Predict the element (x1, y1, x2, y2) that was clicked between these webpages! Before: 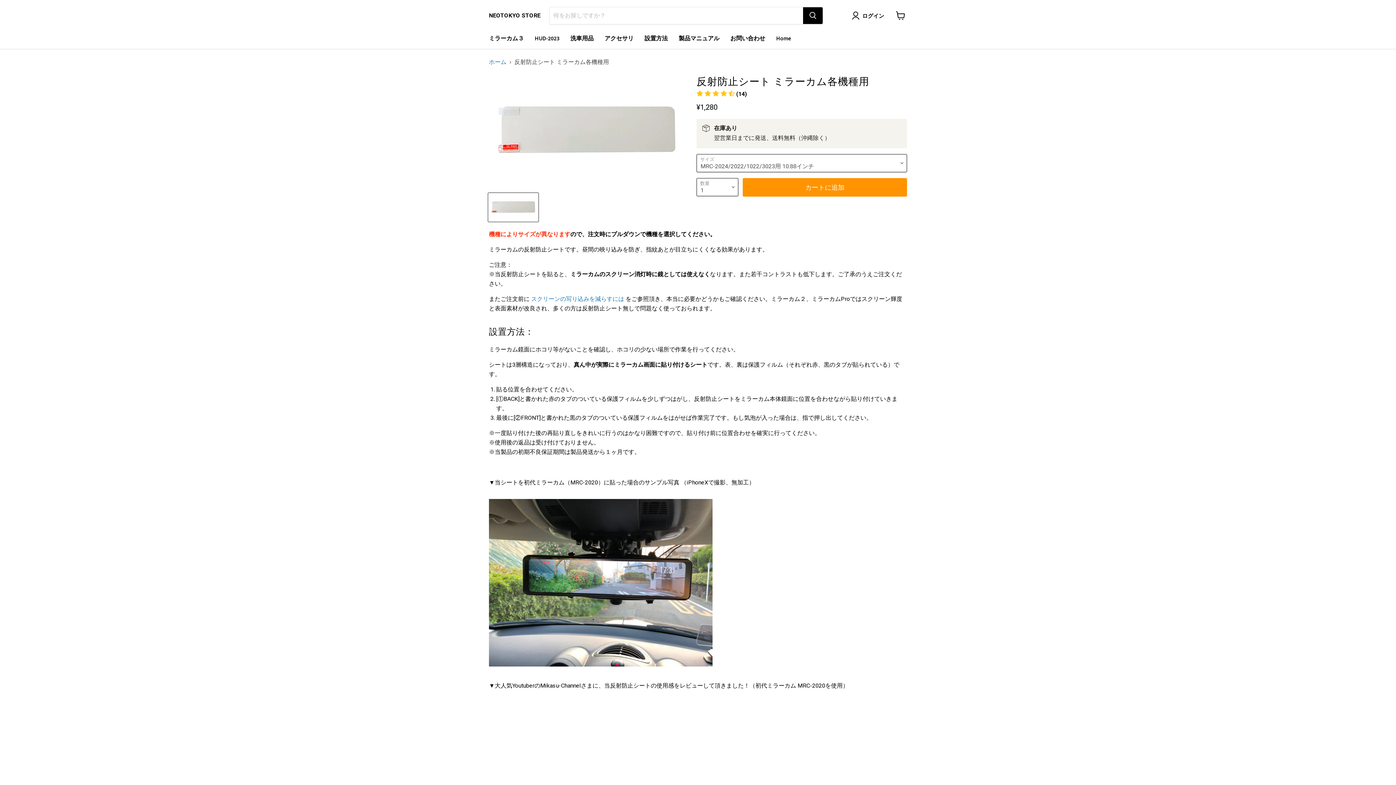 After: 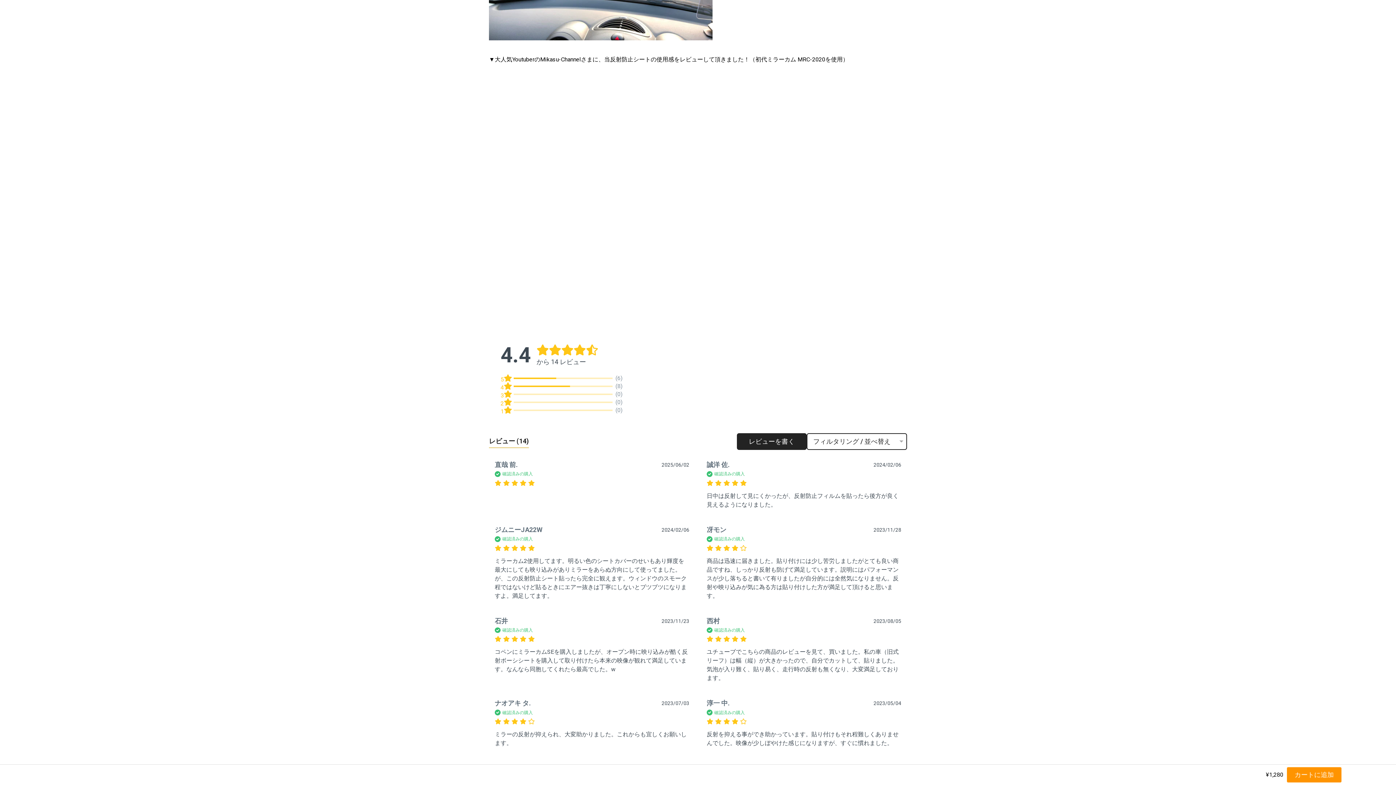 Action: bbox: (696, 90, 747, 97) label: Product reviews